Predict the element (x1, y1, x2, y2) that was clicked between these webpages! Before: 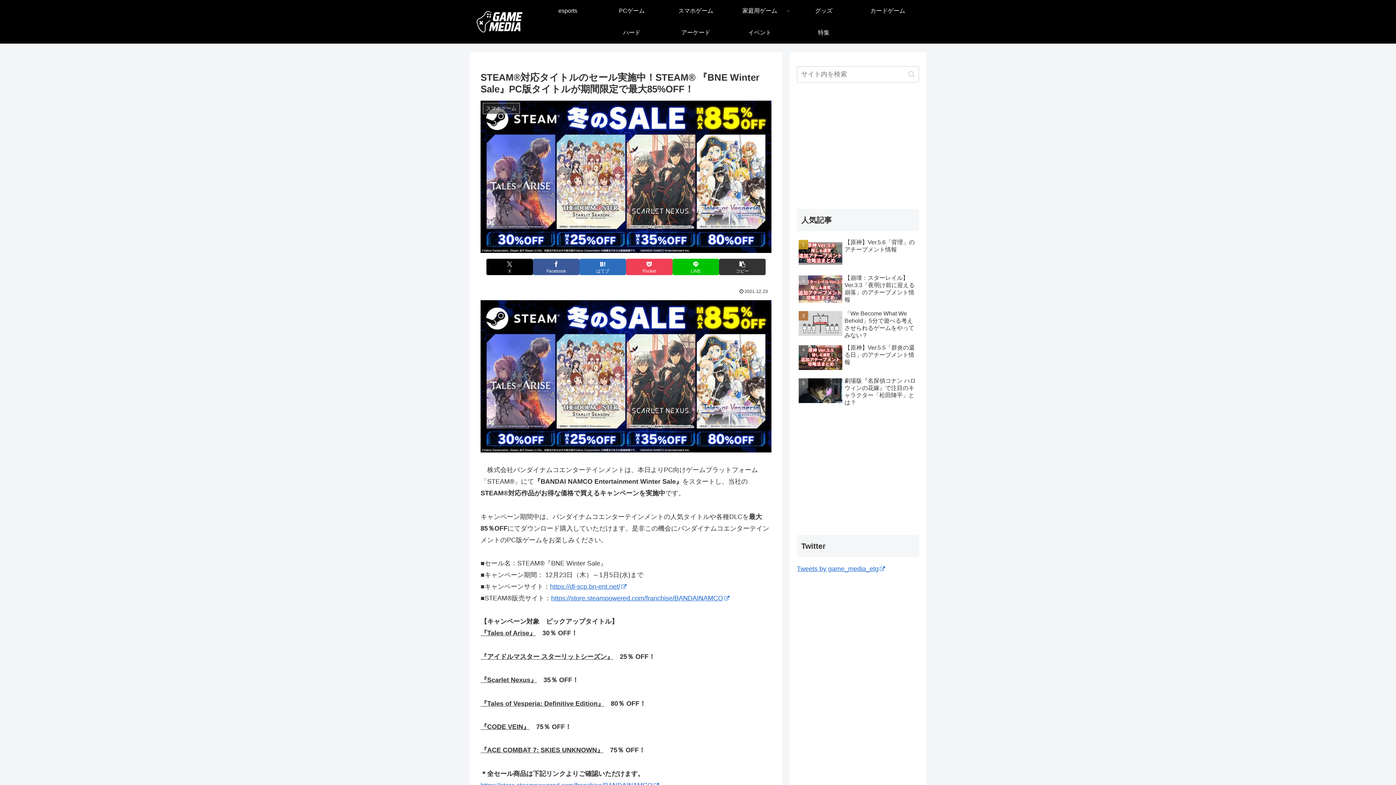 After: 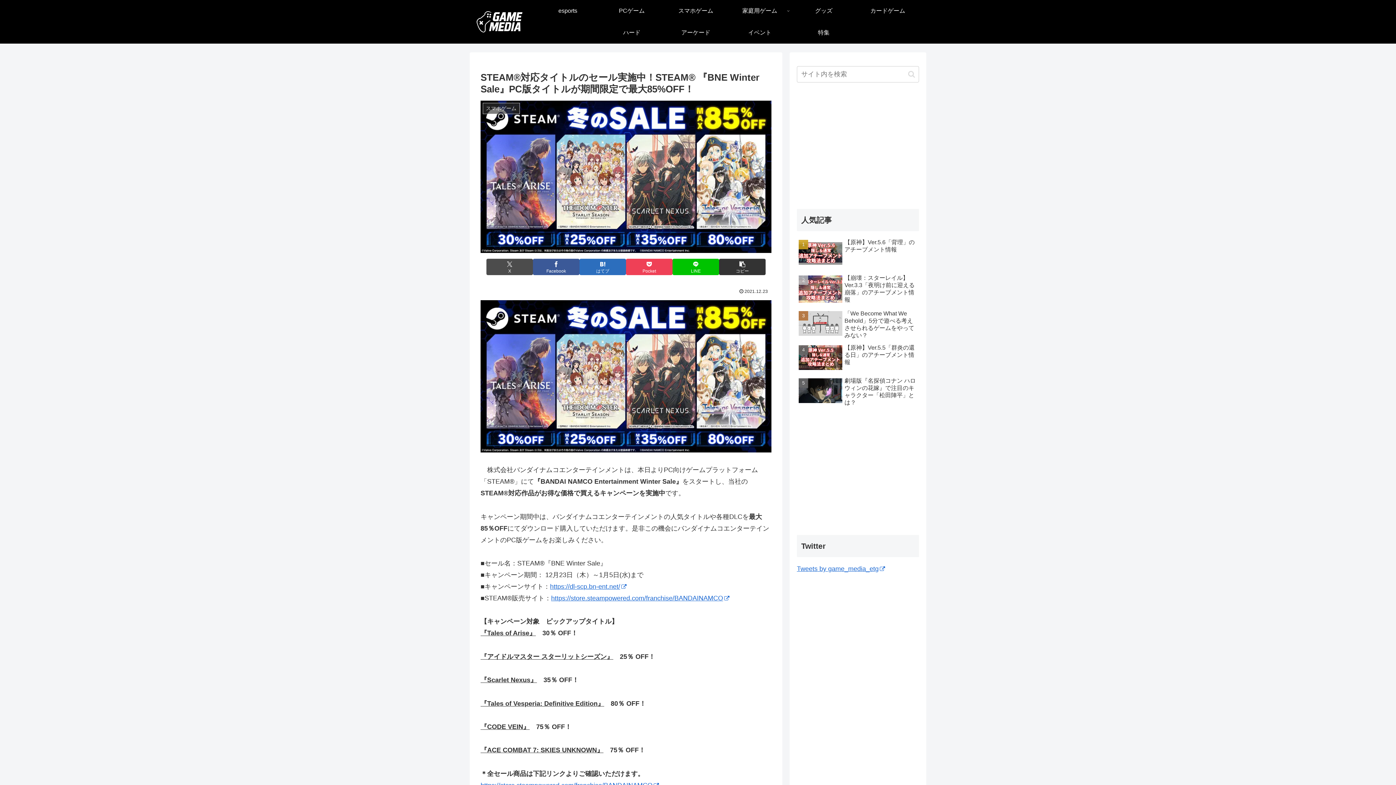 Action: bbox: (486, 258, 533, 275) label: Xでシェア